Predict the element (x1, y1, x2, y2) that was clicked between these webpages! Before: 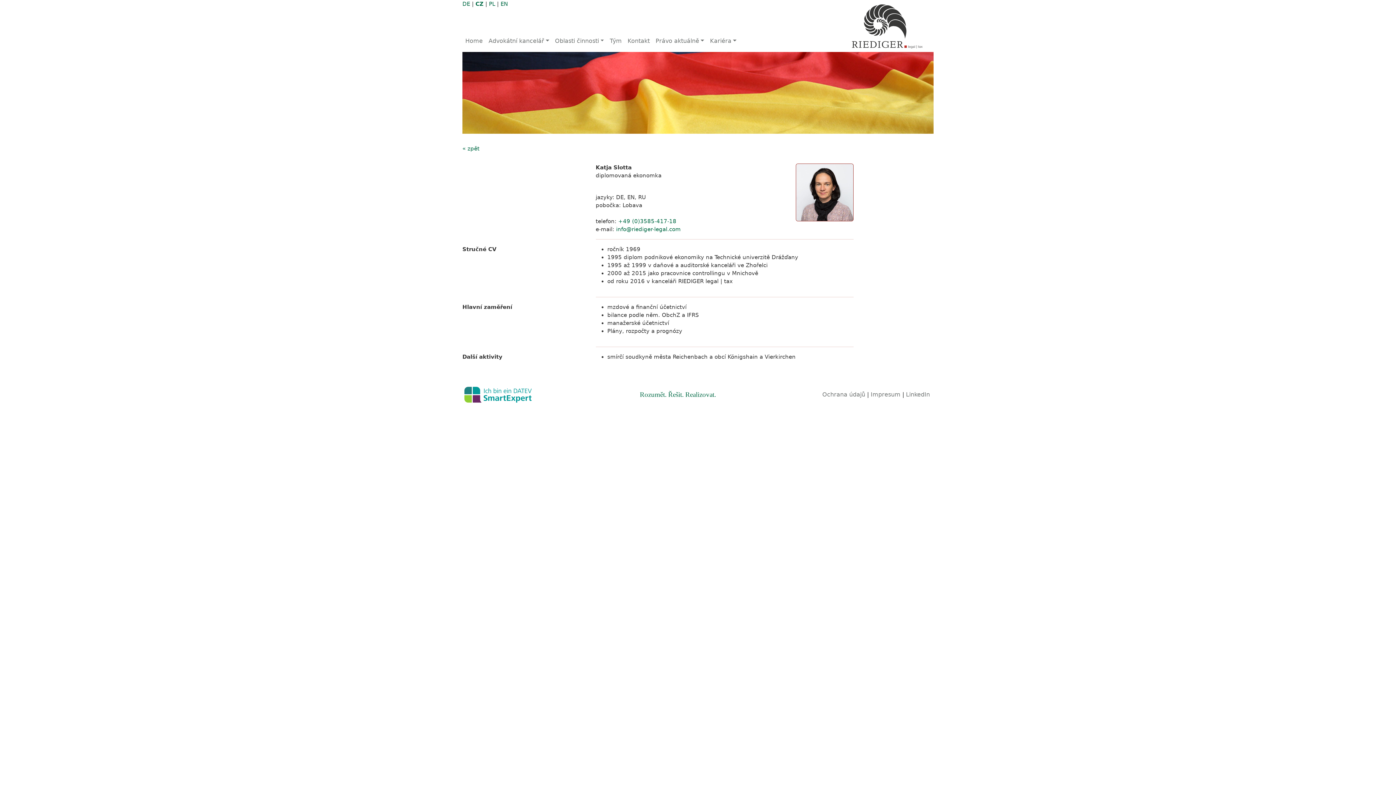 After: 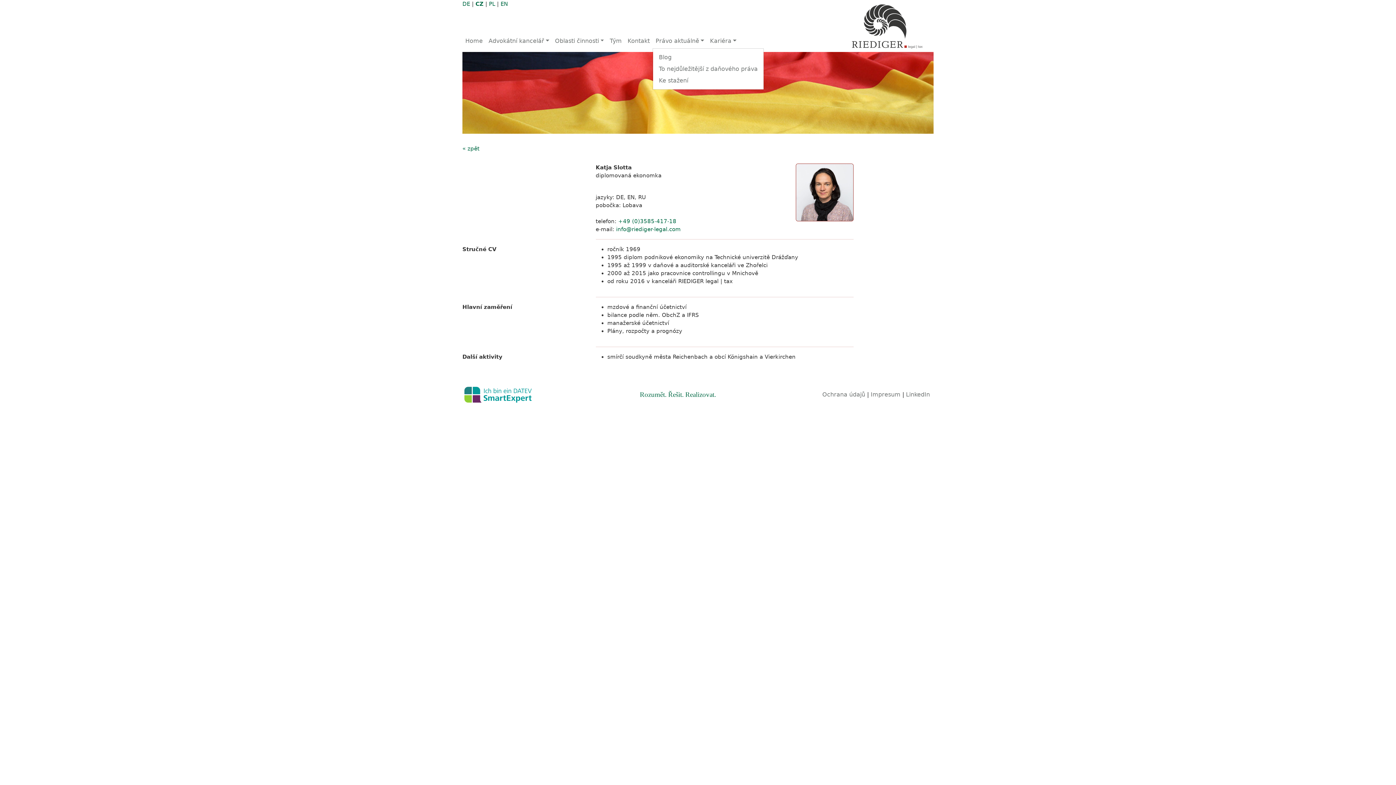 Action: bbox: (652, 36, 707, 45) label: Právo aktuálně